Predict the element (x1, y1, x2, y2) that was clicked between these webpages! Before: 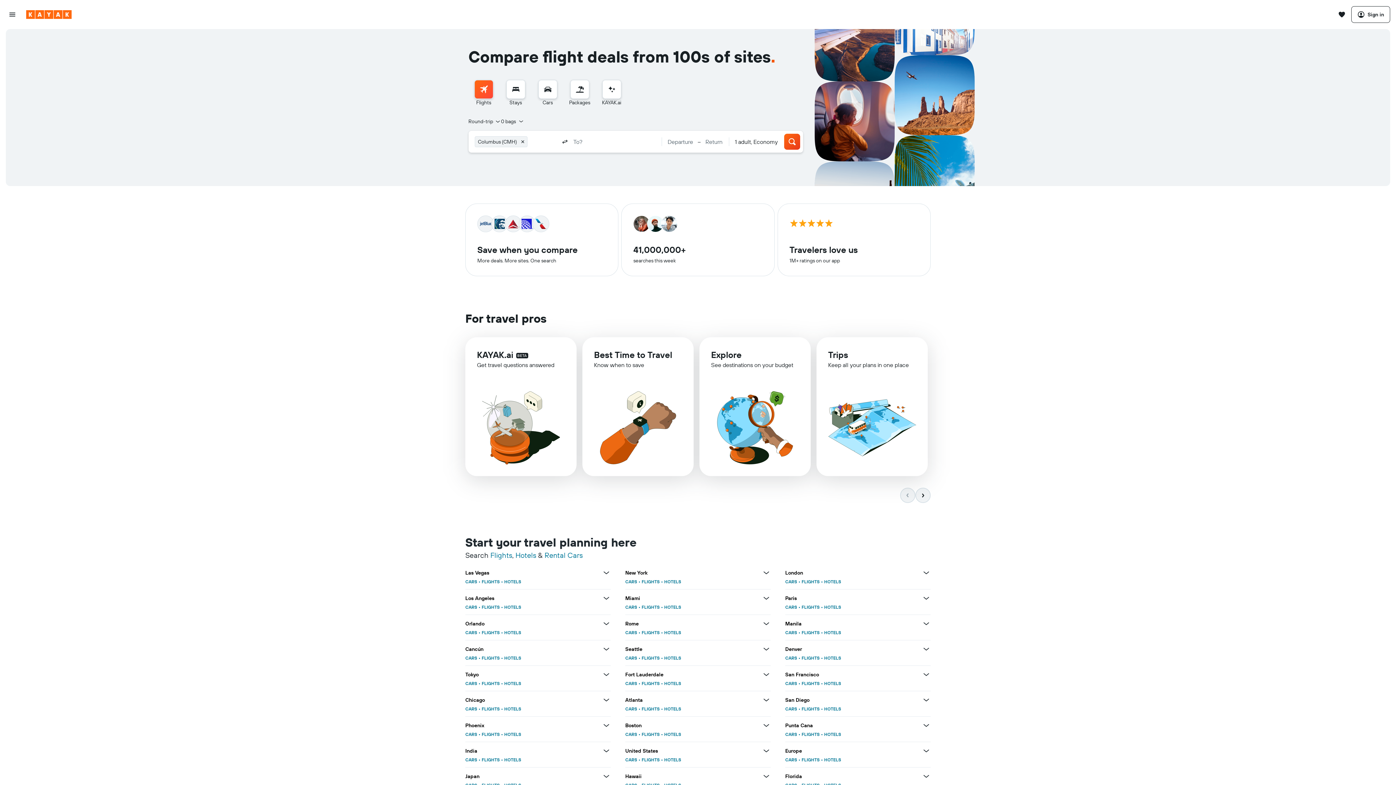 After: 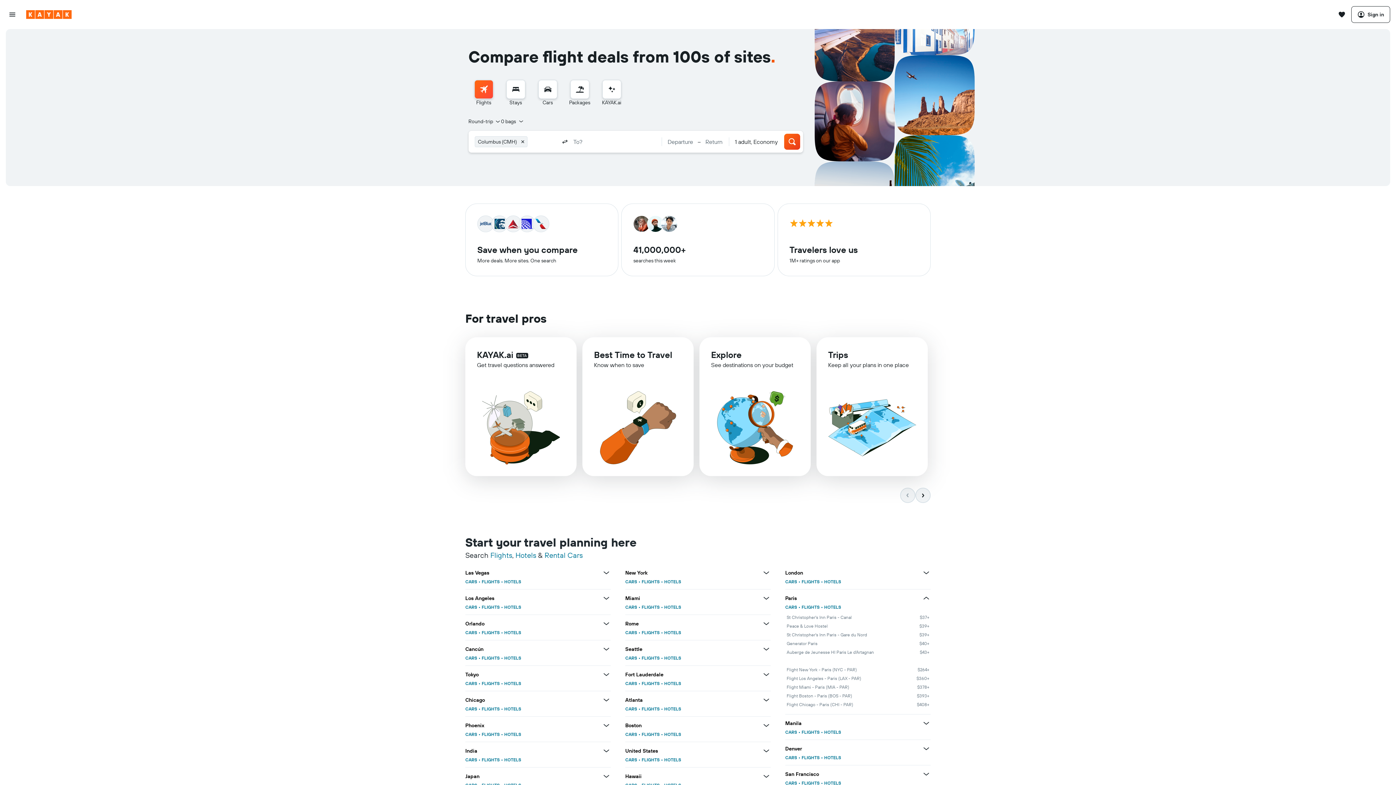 Action: bbox: (922, 594, 930, 602) label: View more deals for Paris